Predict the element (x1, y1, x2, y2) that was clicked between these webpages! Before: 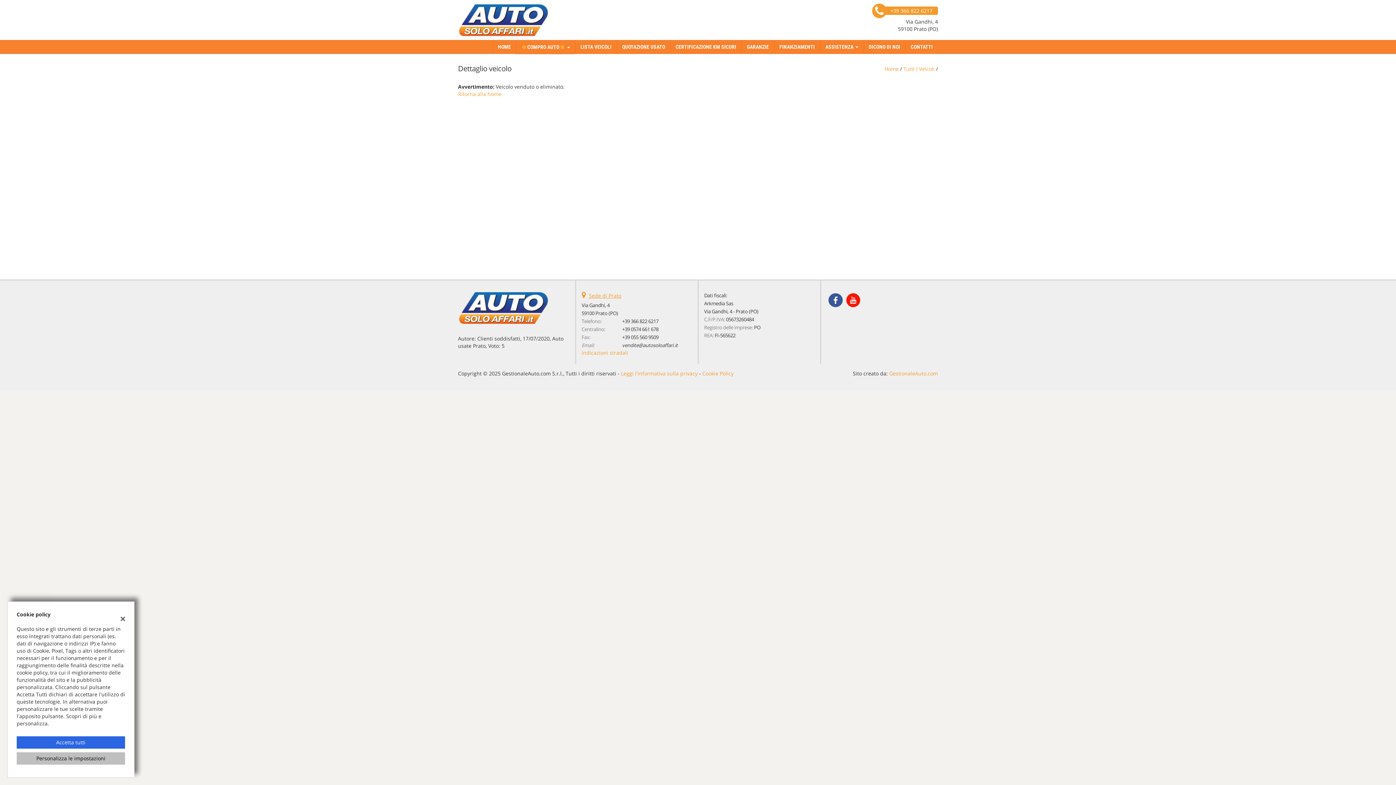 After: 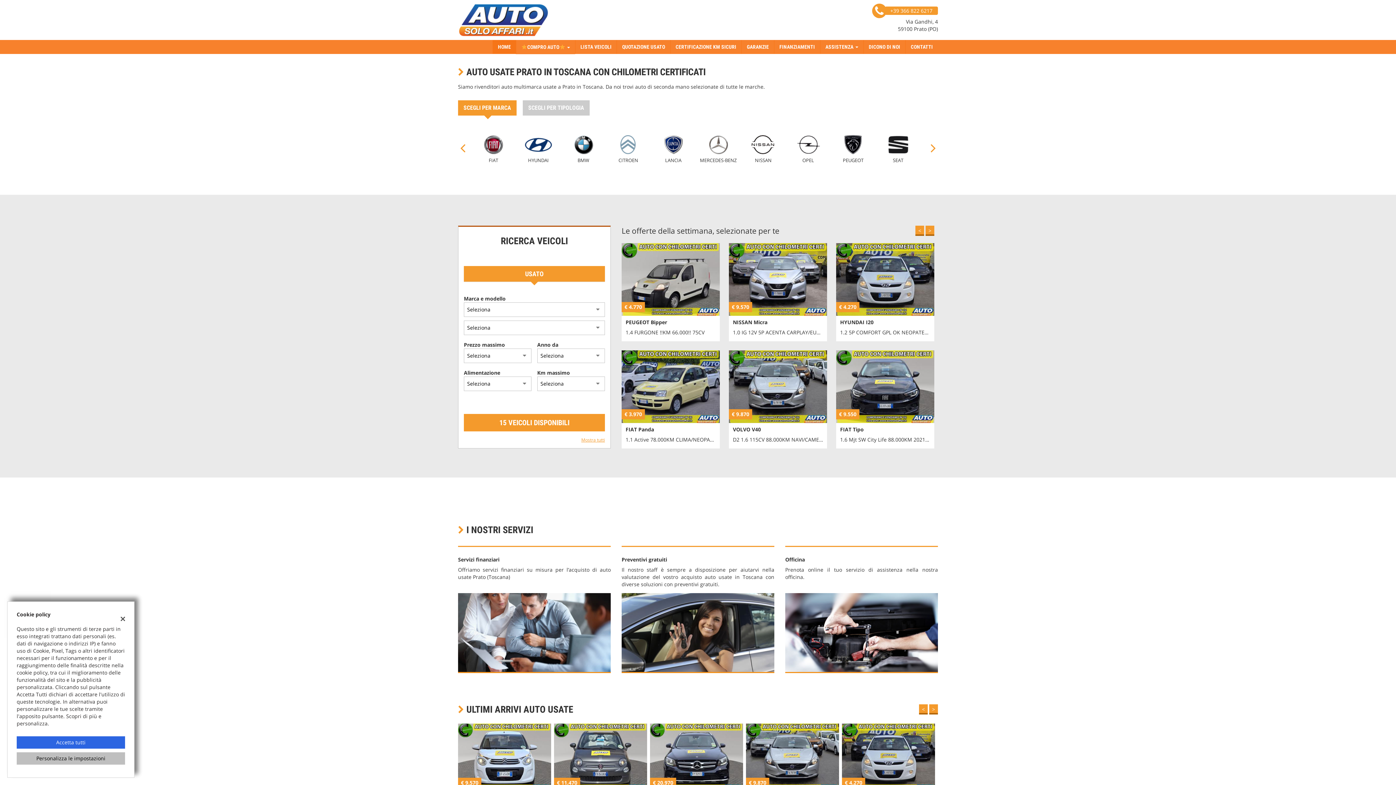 Action: label: Home bbox: (884, 65, 898, 72)